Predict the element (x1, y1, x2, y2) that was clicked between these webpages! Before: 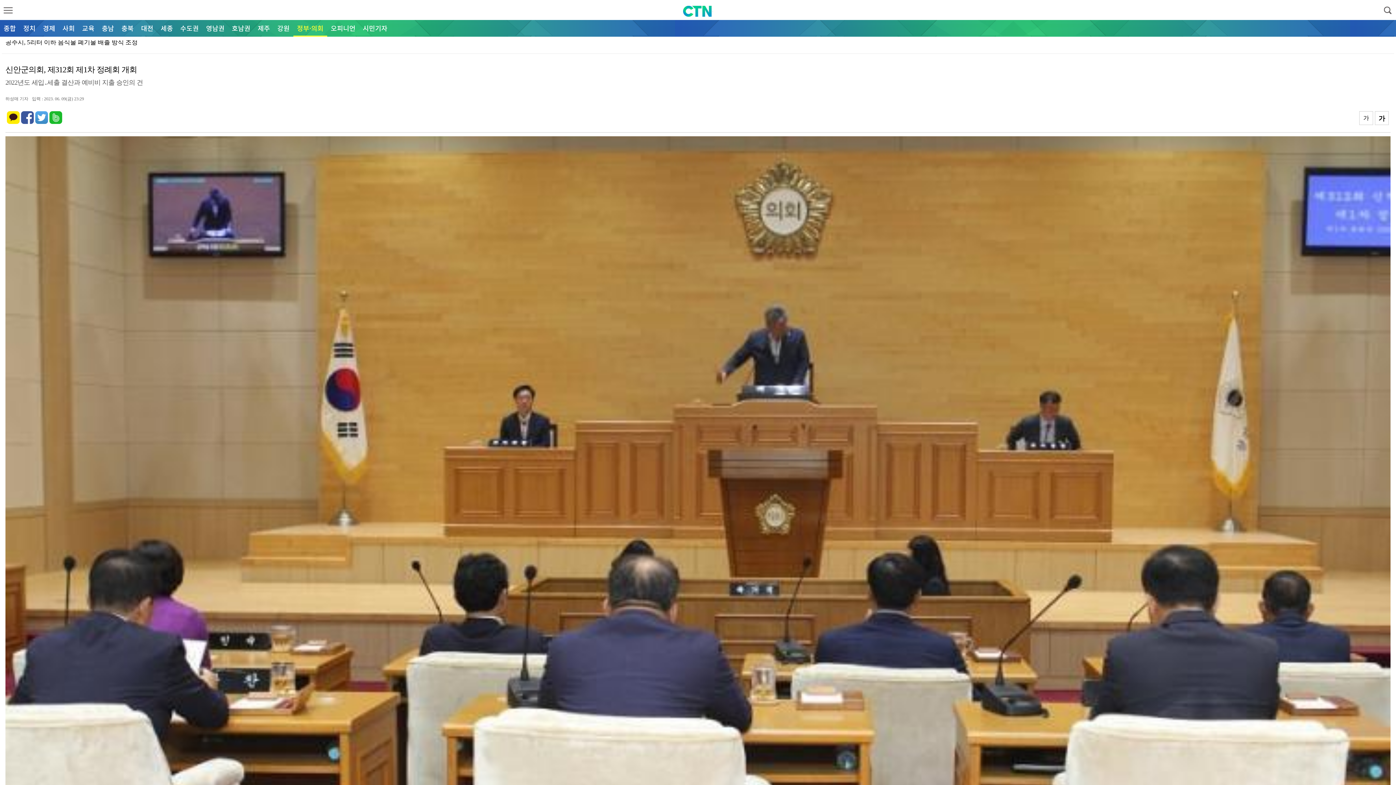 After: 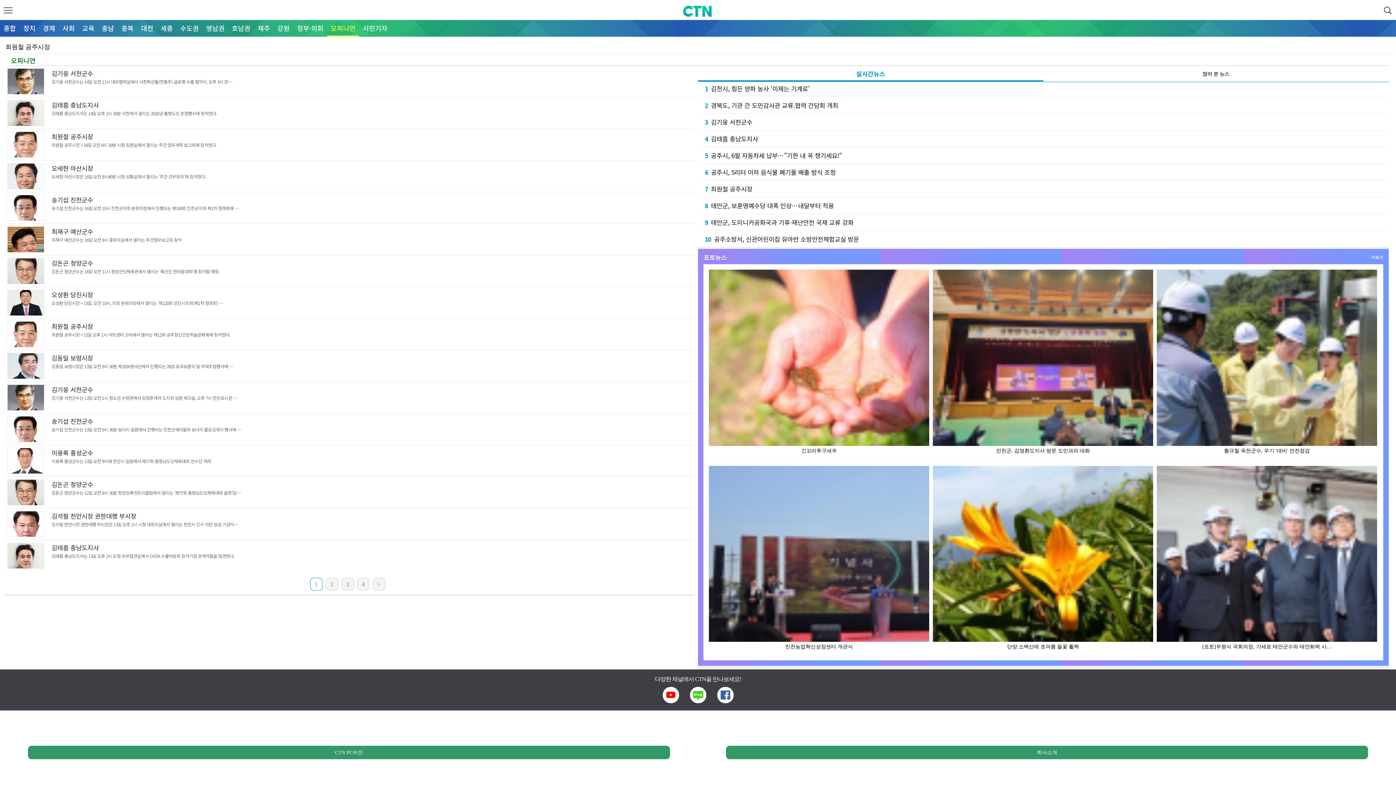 Action: bbox: (330, 23, 355, 32) label: 오피니언